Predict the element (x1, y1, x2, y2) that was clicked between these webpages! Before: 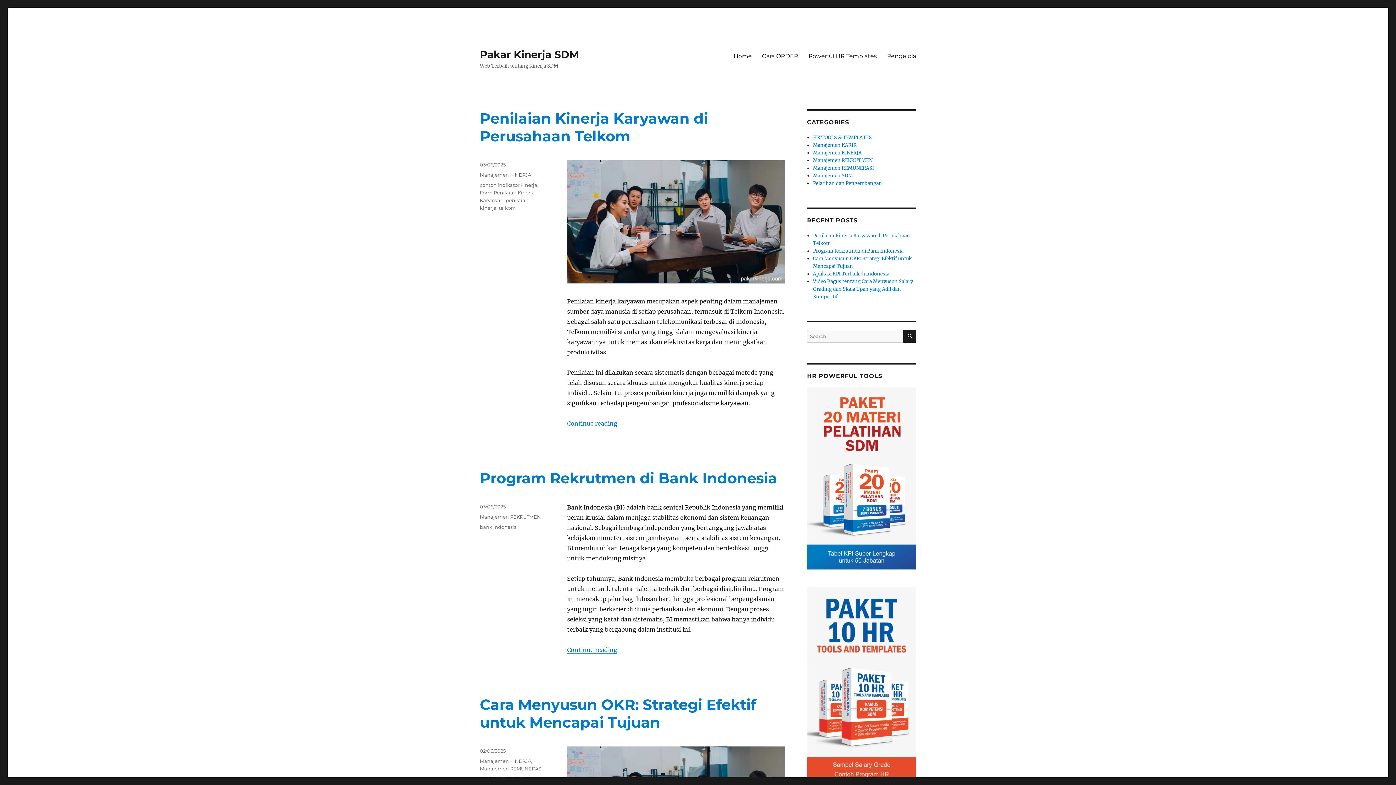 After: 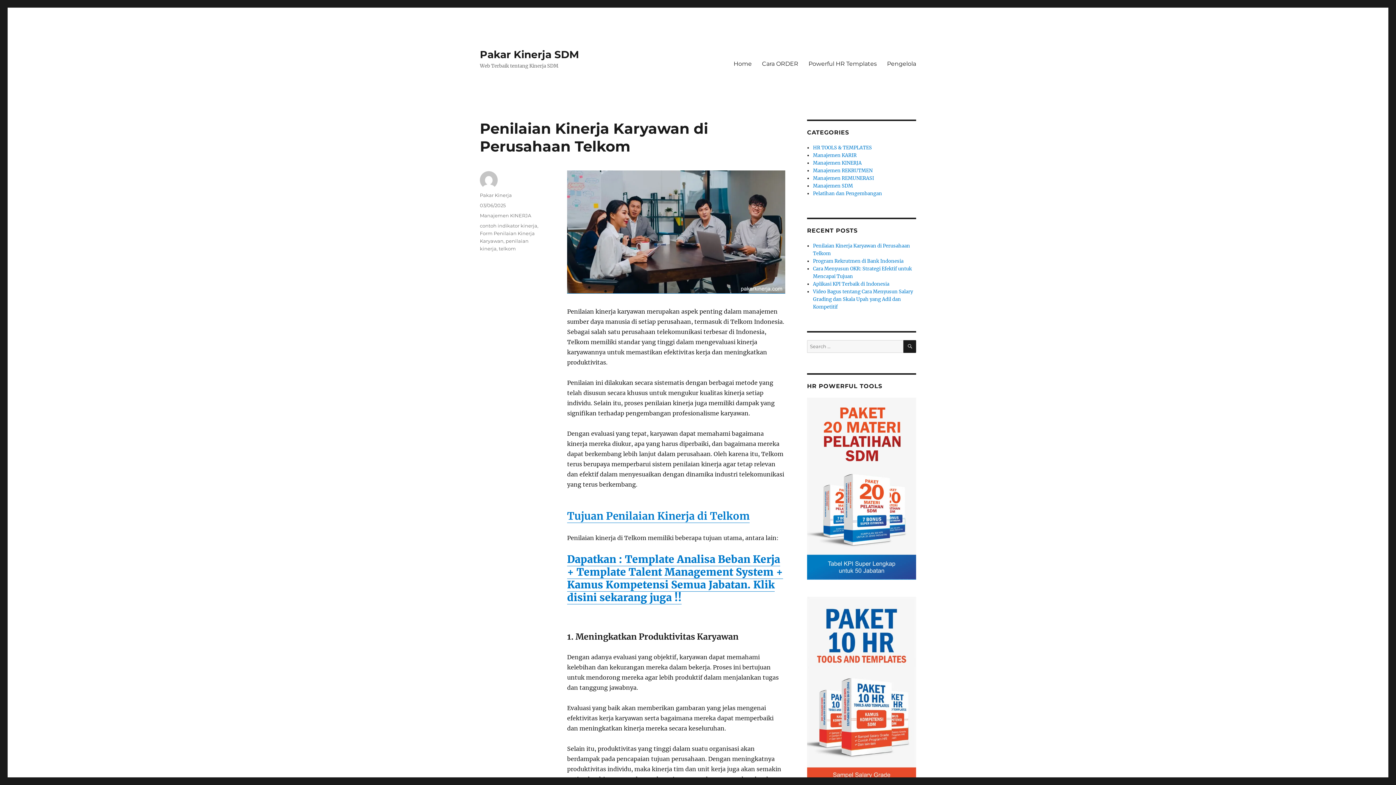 Action: label: 03/06/2025 bbox: (480, 161, 505, 167)